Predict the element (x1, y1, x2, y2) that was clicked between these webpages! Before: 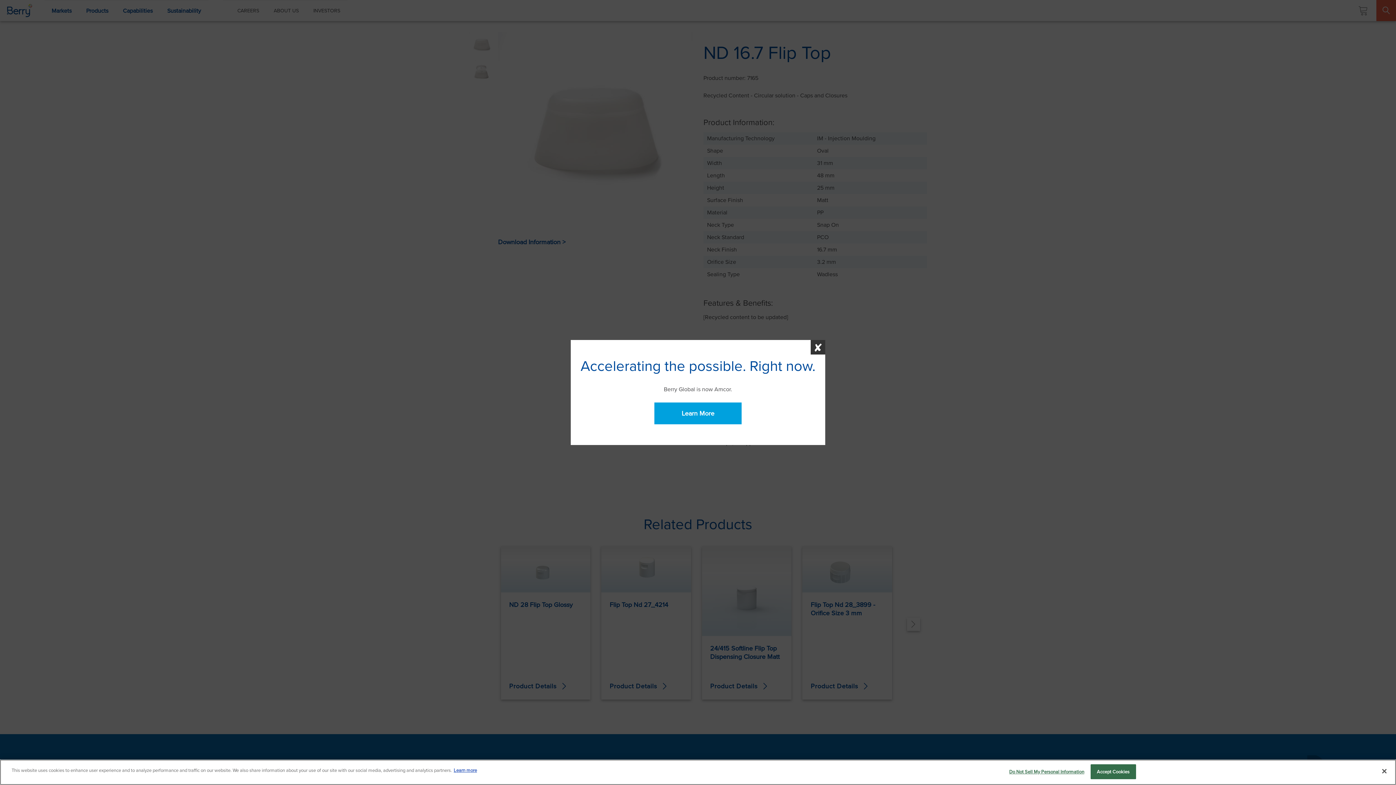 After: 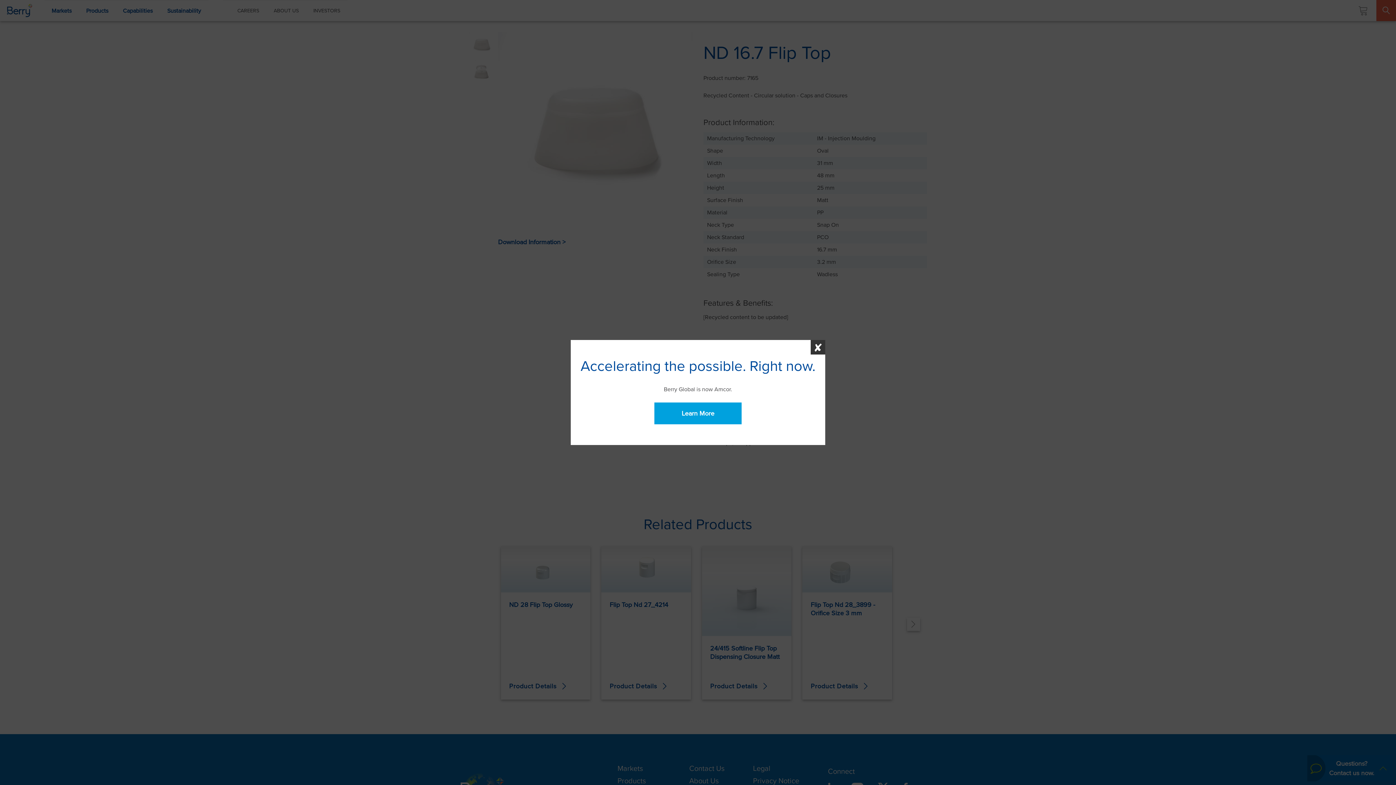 Action: bbox: (1090, 764, 1136, 779) label: Accept Cookies